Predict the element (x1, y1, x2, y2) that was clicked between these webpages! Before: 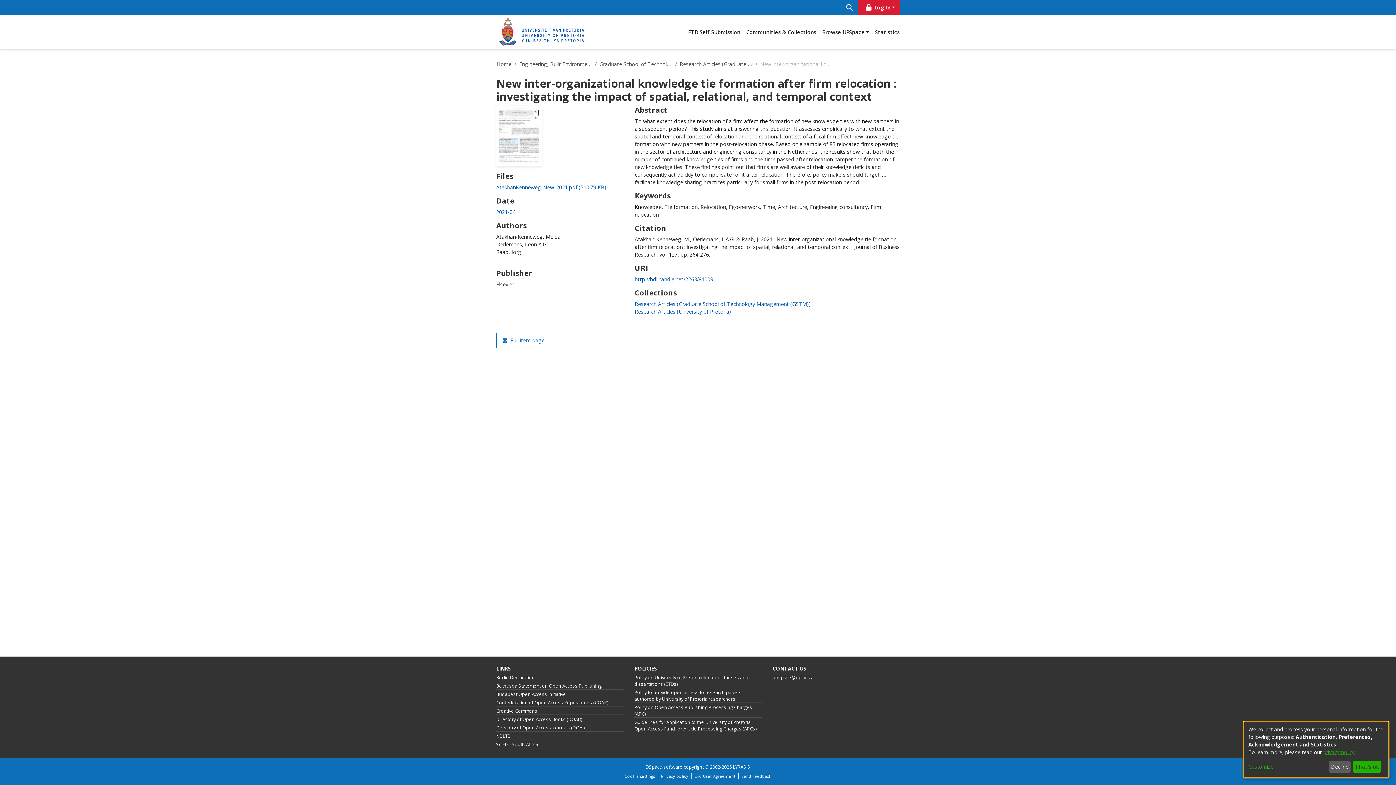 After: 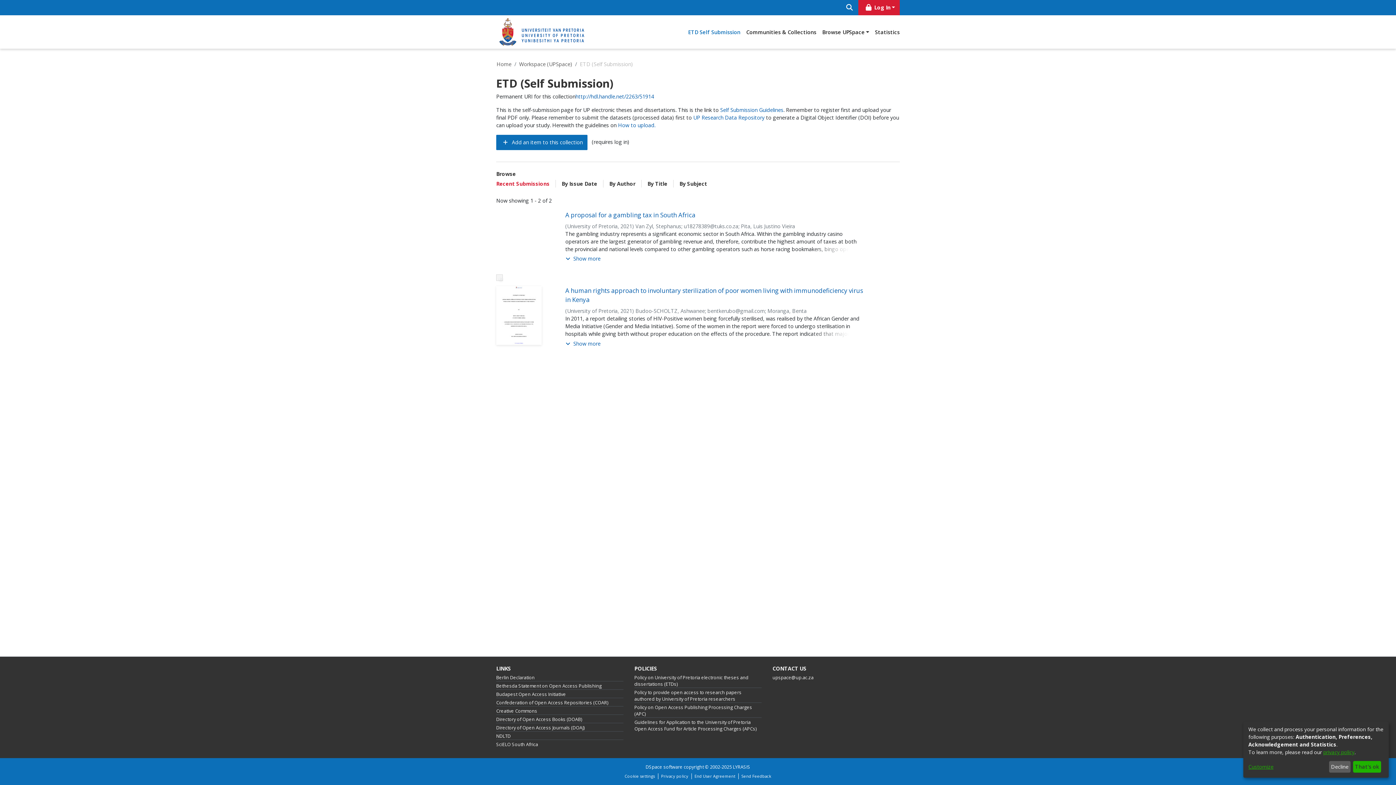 Action: bbox: (738, 25, 796, 38) label: ETD Self Submission